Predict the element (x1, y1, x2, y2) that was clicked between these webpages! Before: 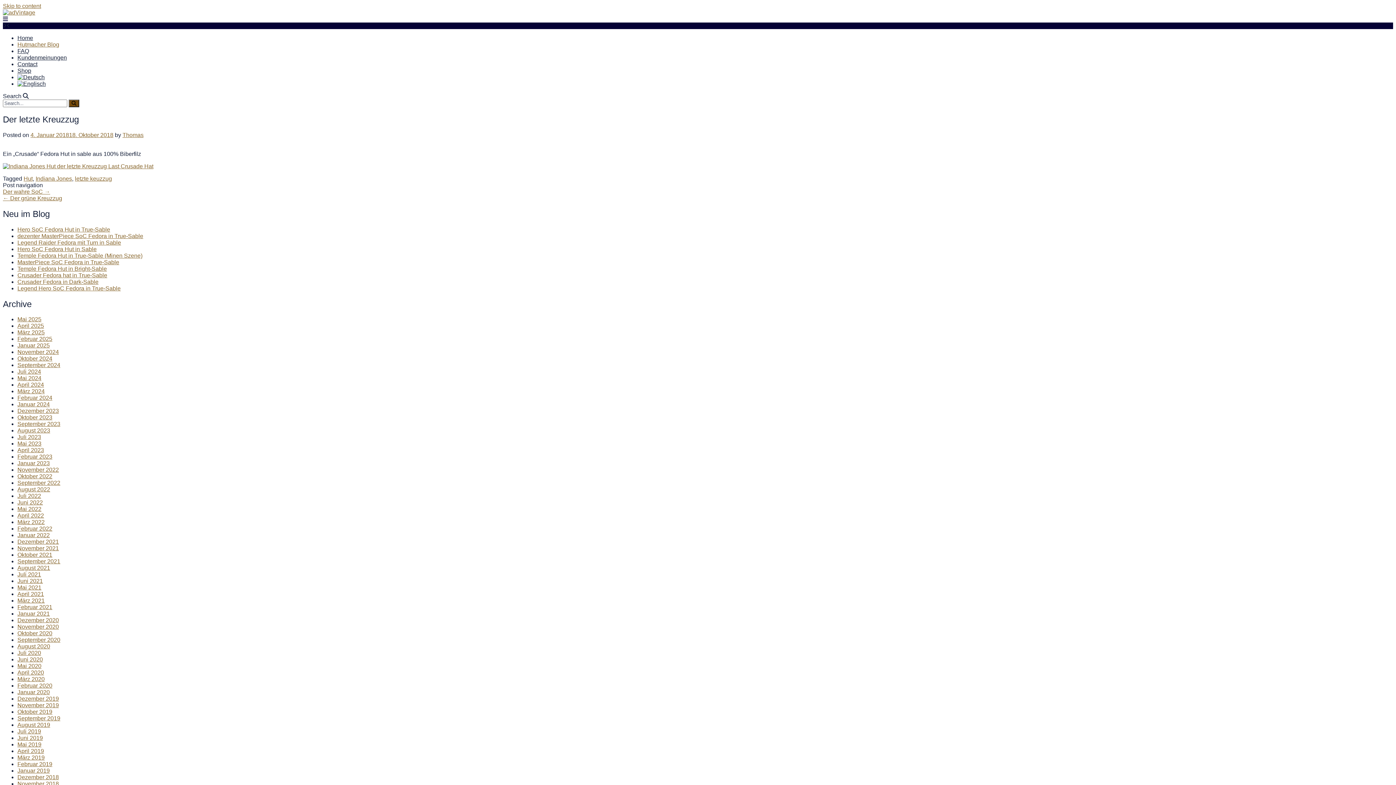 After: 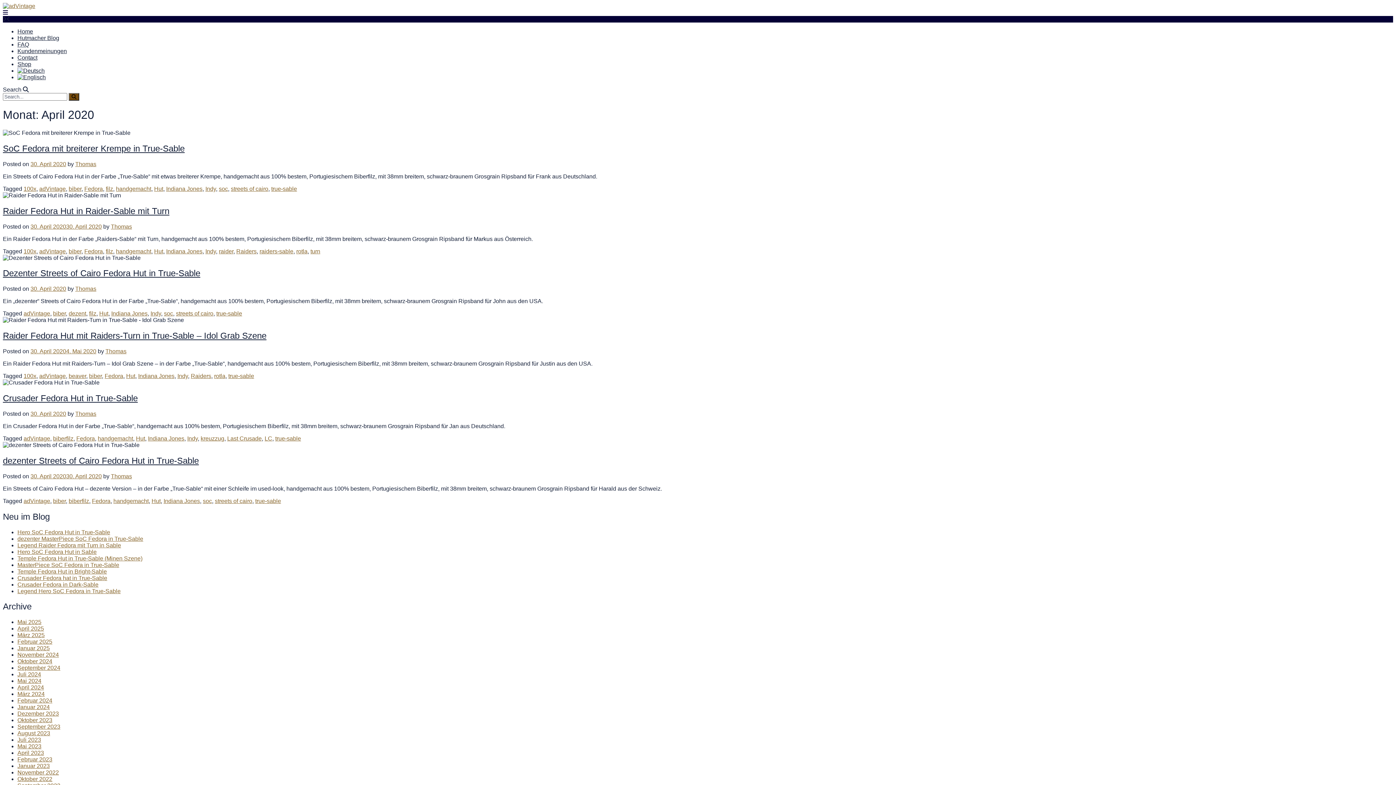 Action: bbox: (17, 669, 44, 676) label: April 2020